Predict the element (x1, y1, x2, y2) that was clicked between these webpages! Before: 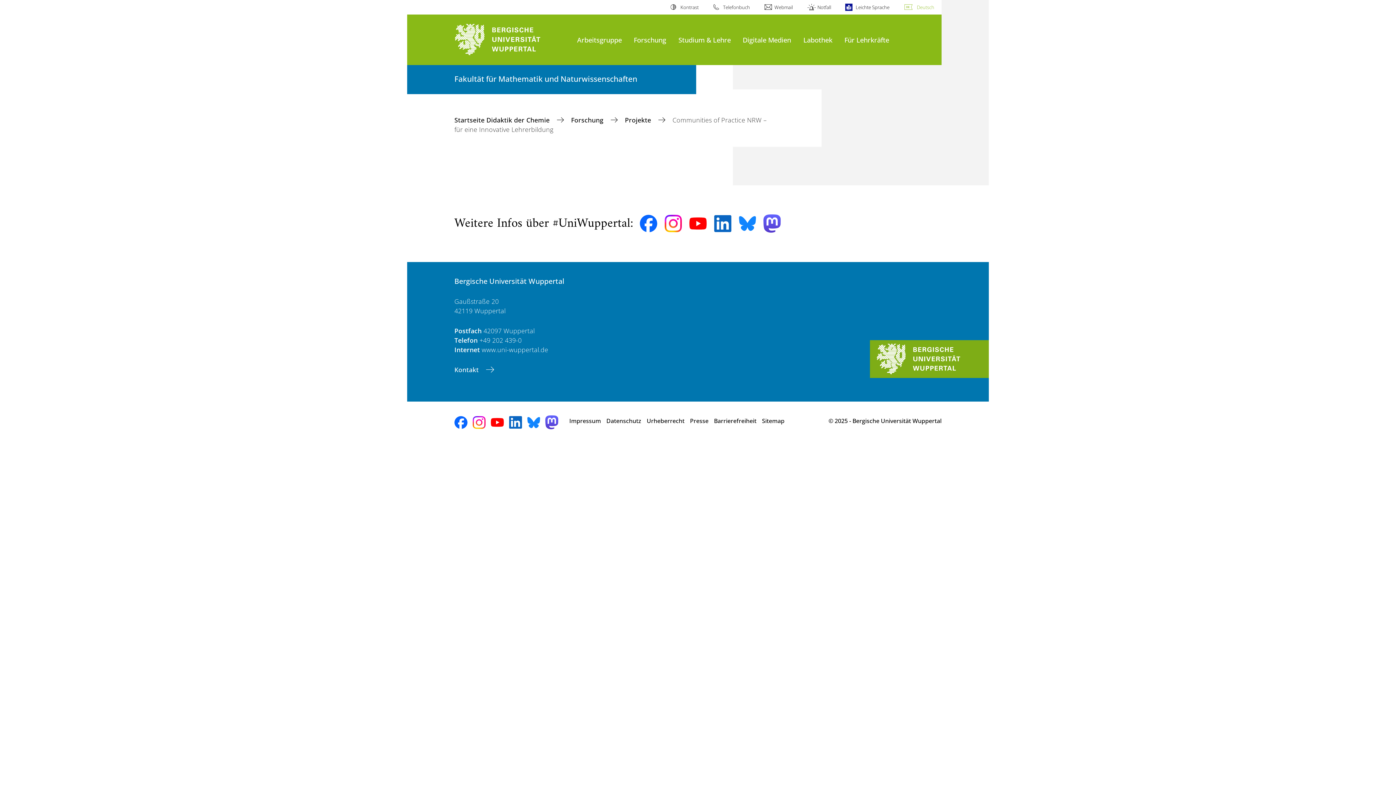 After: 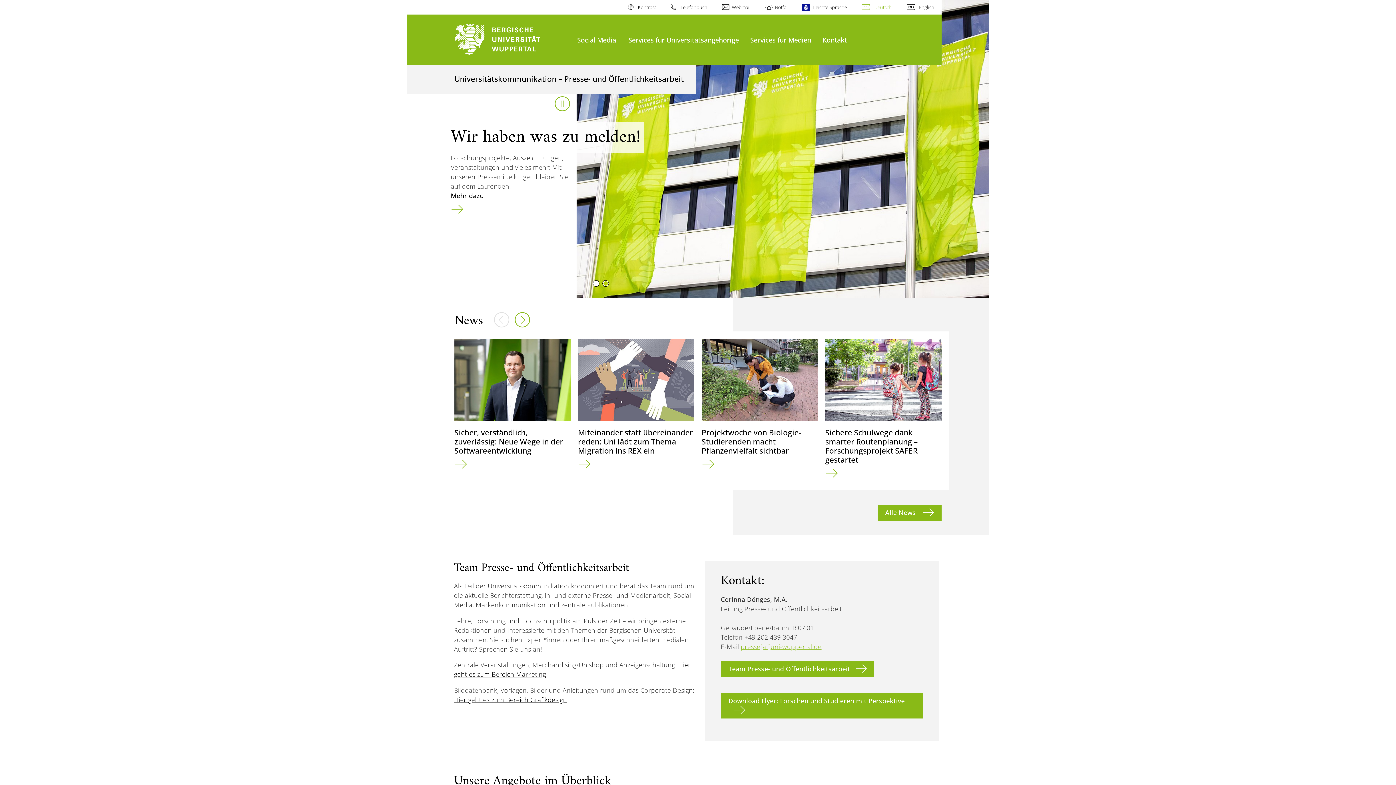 Action: label: Presse bbox: (690, 413, 708, 428)